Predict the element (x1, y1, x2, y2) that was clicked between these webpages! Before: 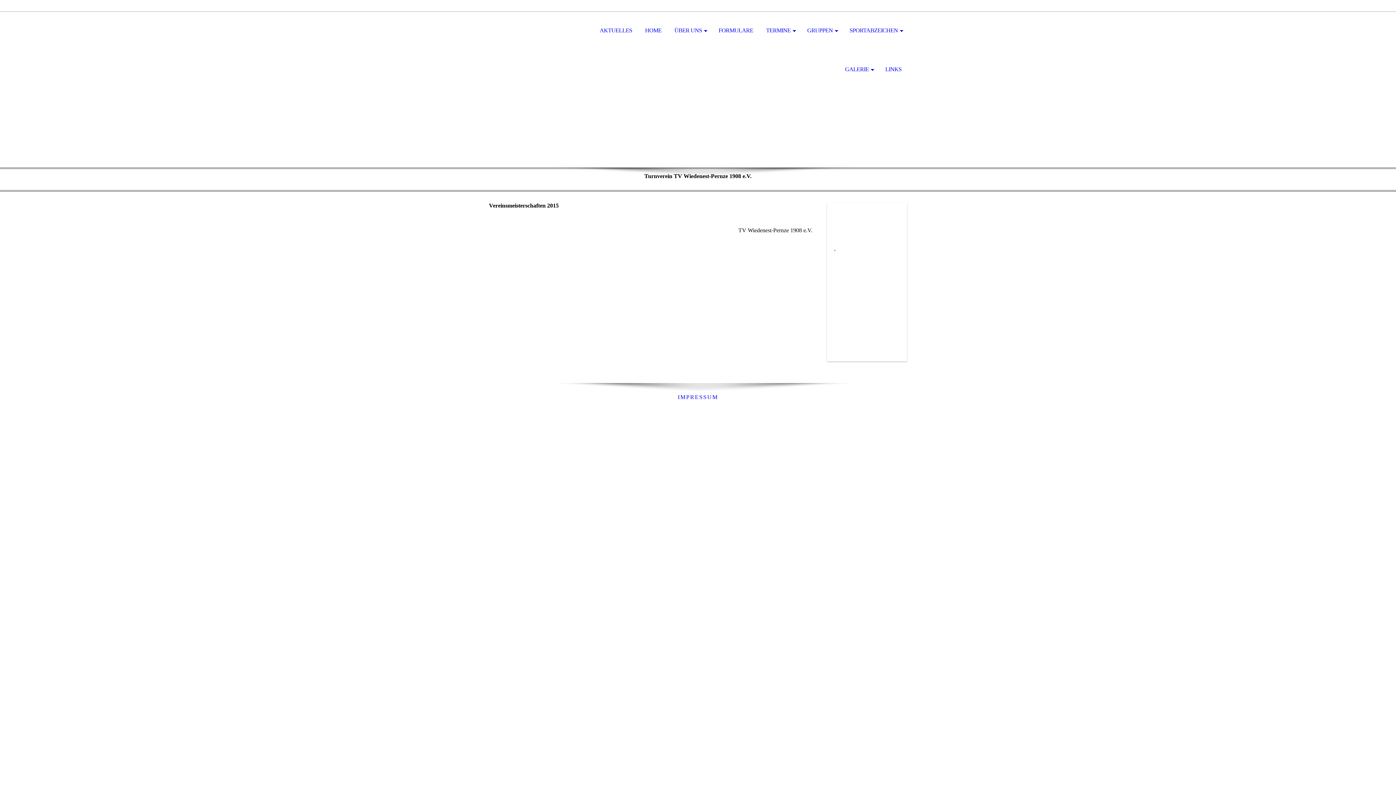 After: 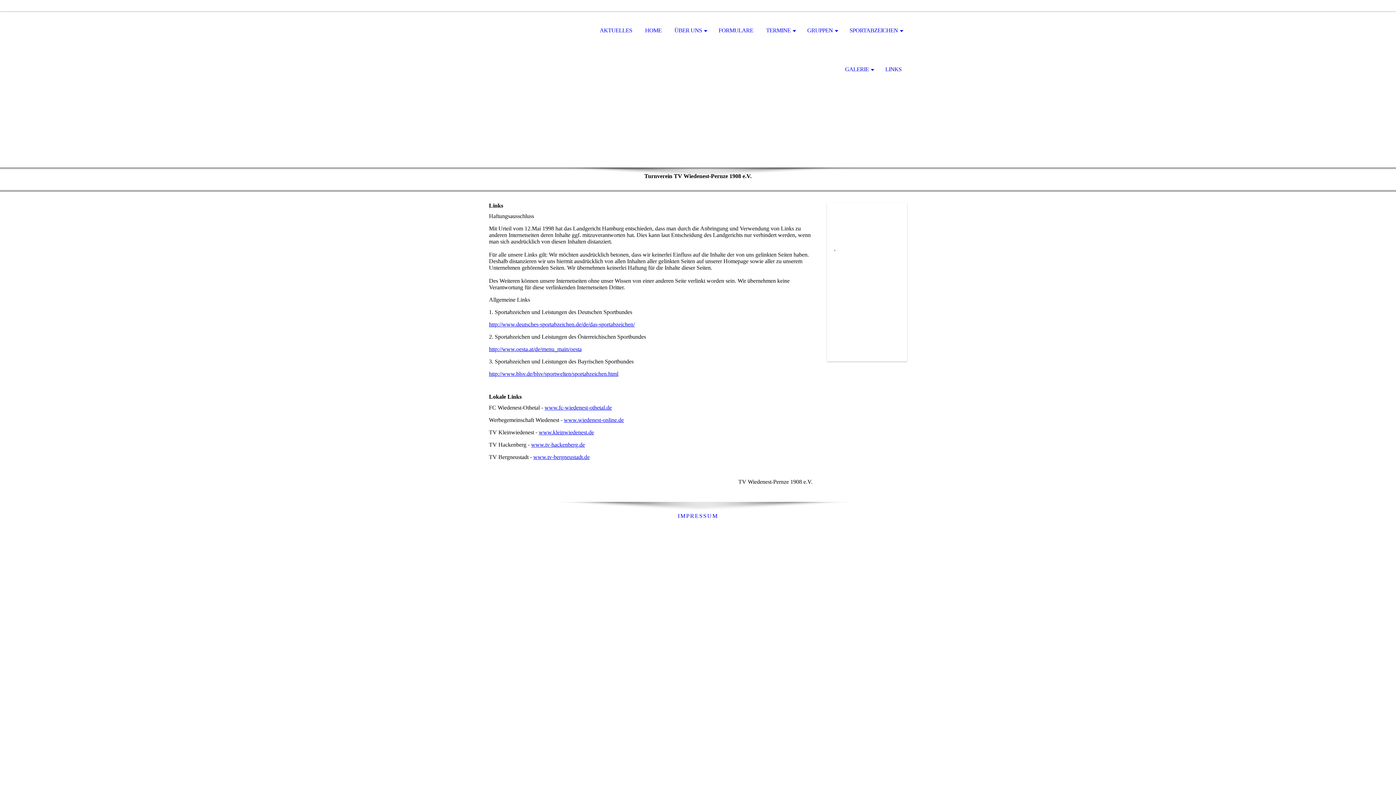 Action: label: LINKS bbox: (880, 50, 907, 89)